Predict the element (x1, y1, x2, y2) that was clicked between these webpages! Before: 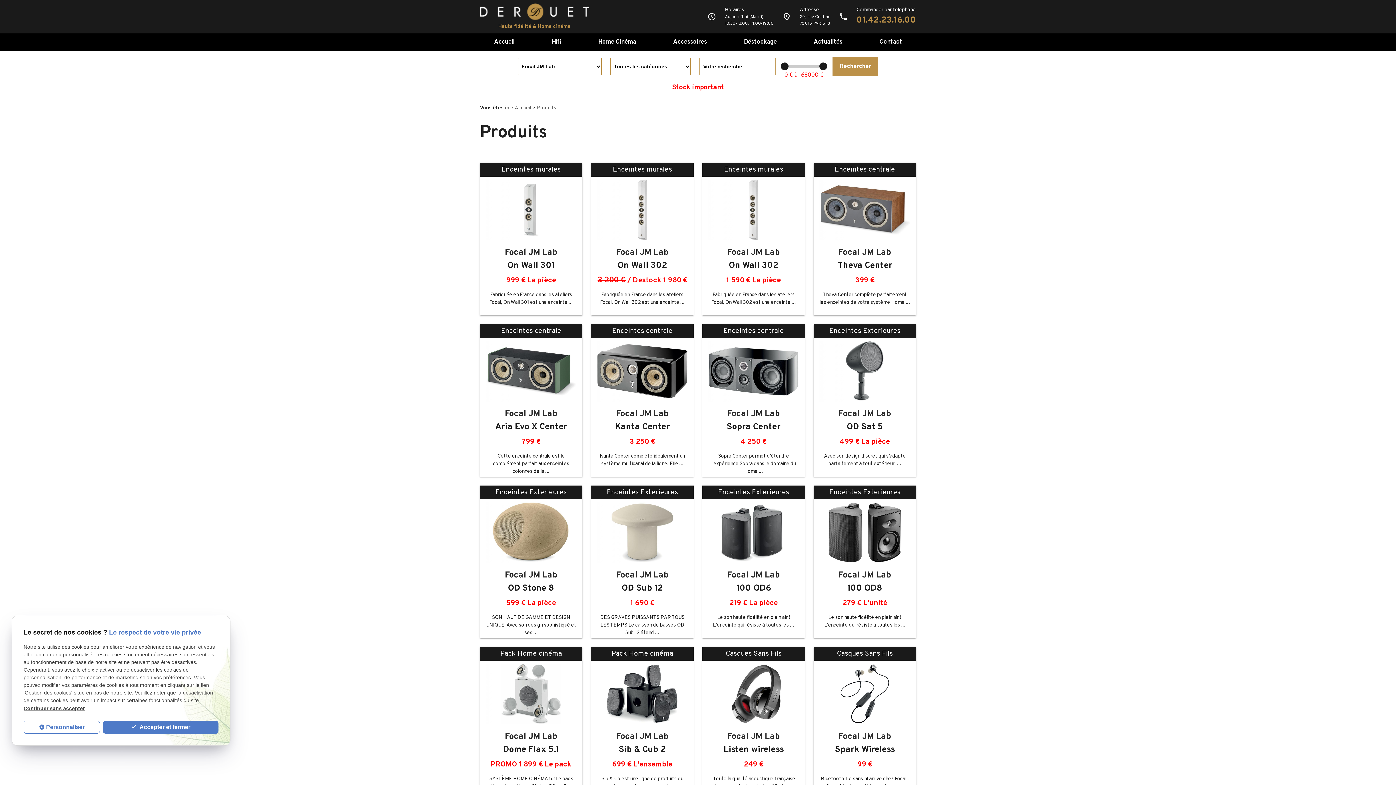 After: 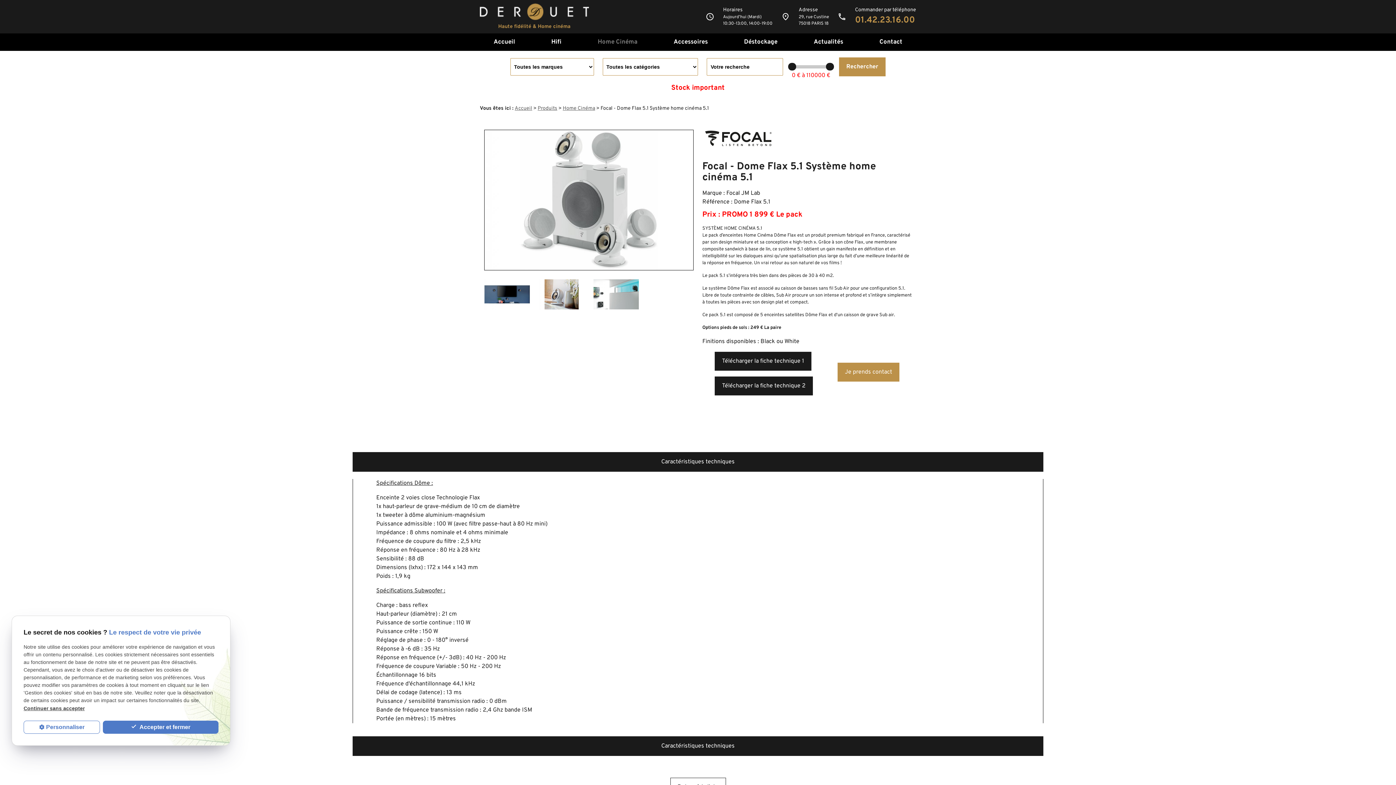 Action: bbox: (503, 744, 559, 755) label: Dome Flax 5.1